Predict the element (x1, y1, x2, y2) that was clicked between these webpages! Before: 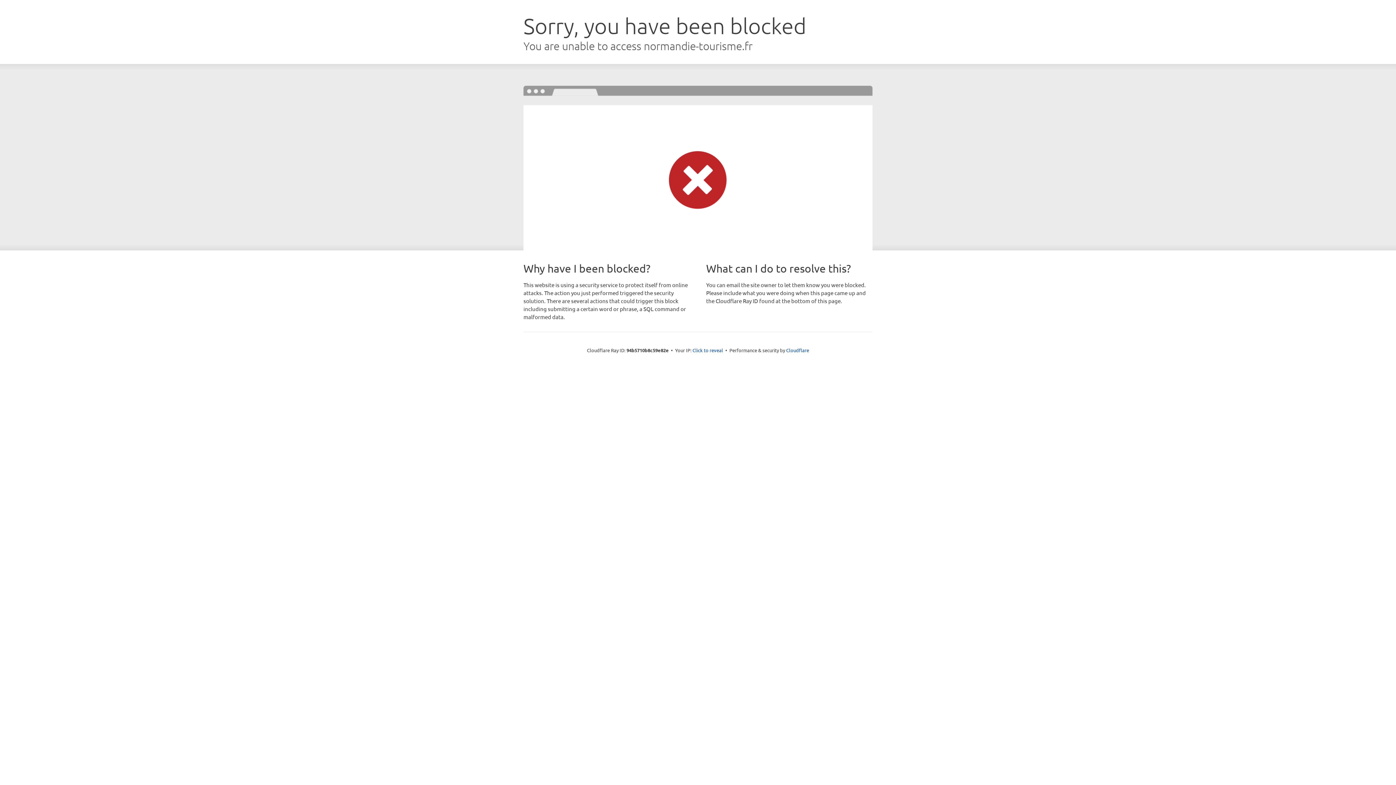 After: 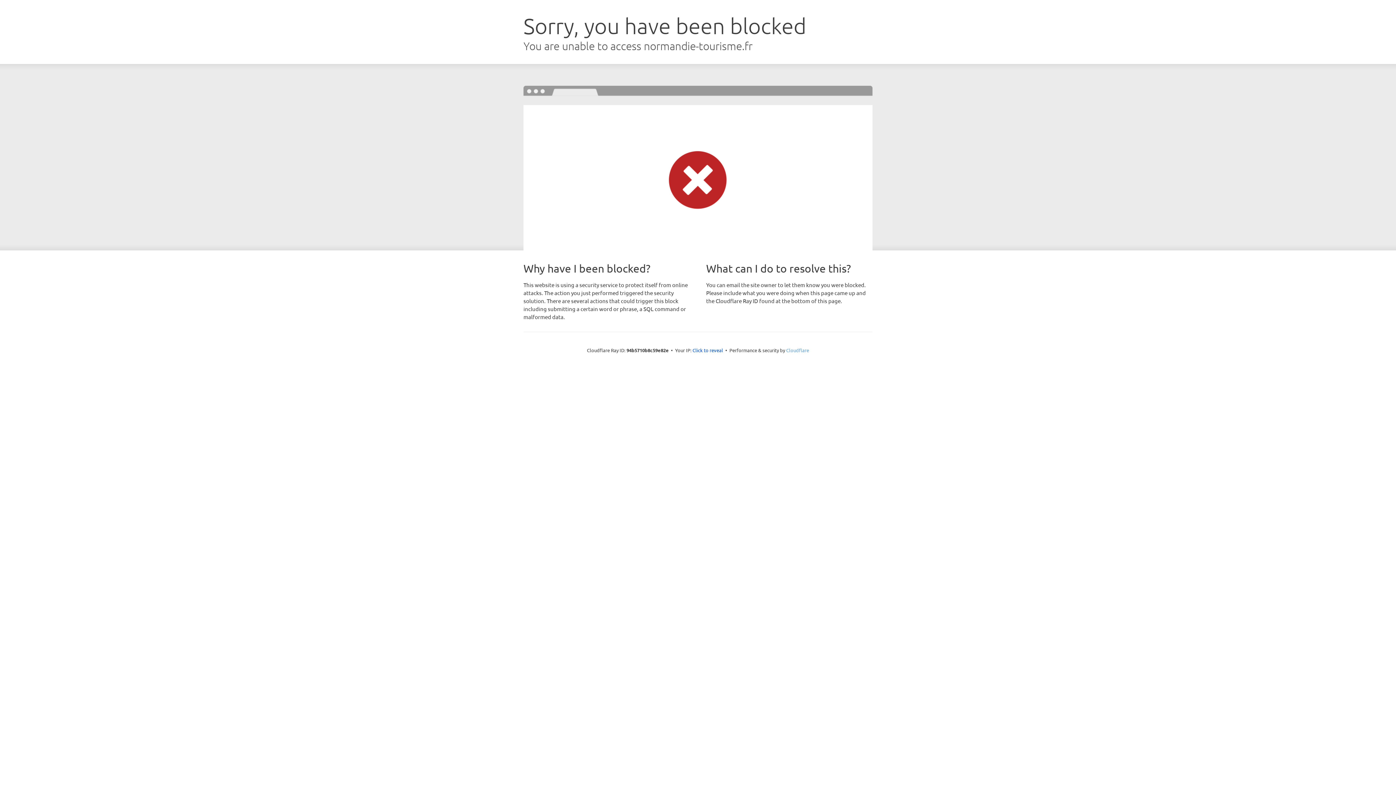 Action: bbox: (786, 347, 809, 353) label: Cloudflare